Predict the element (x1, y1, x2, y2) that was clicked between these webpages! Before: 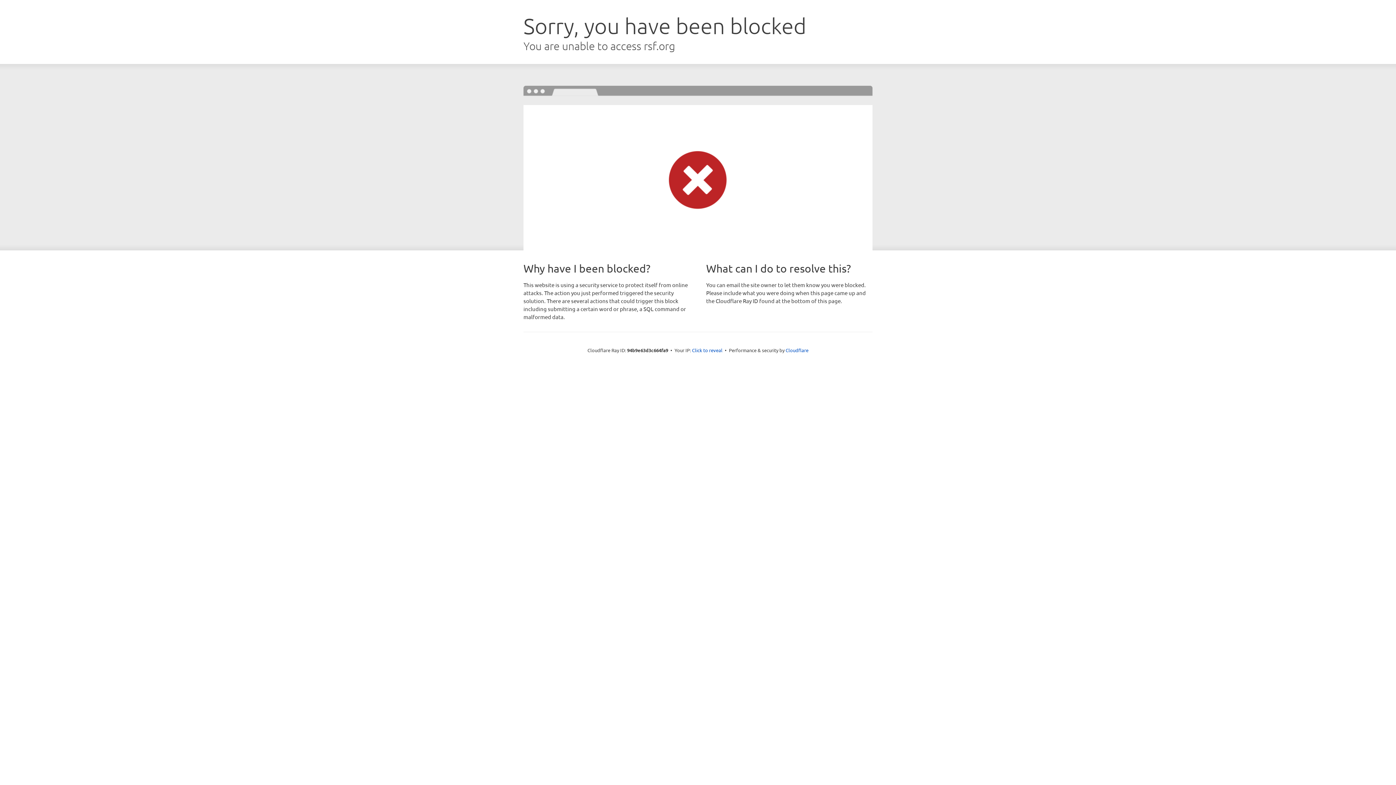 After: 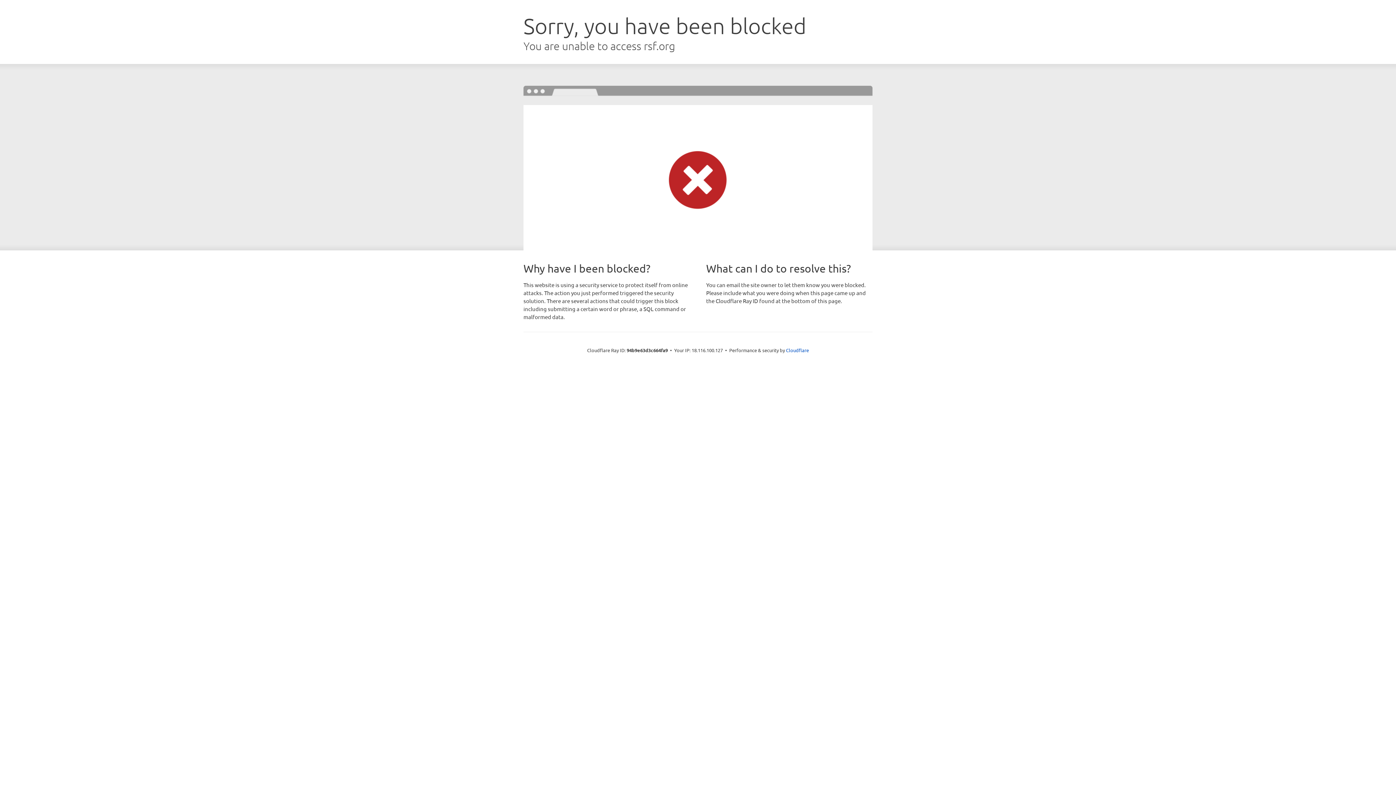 Action: label: Click to reveal bbox: (692, 346, 722, 353)